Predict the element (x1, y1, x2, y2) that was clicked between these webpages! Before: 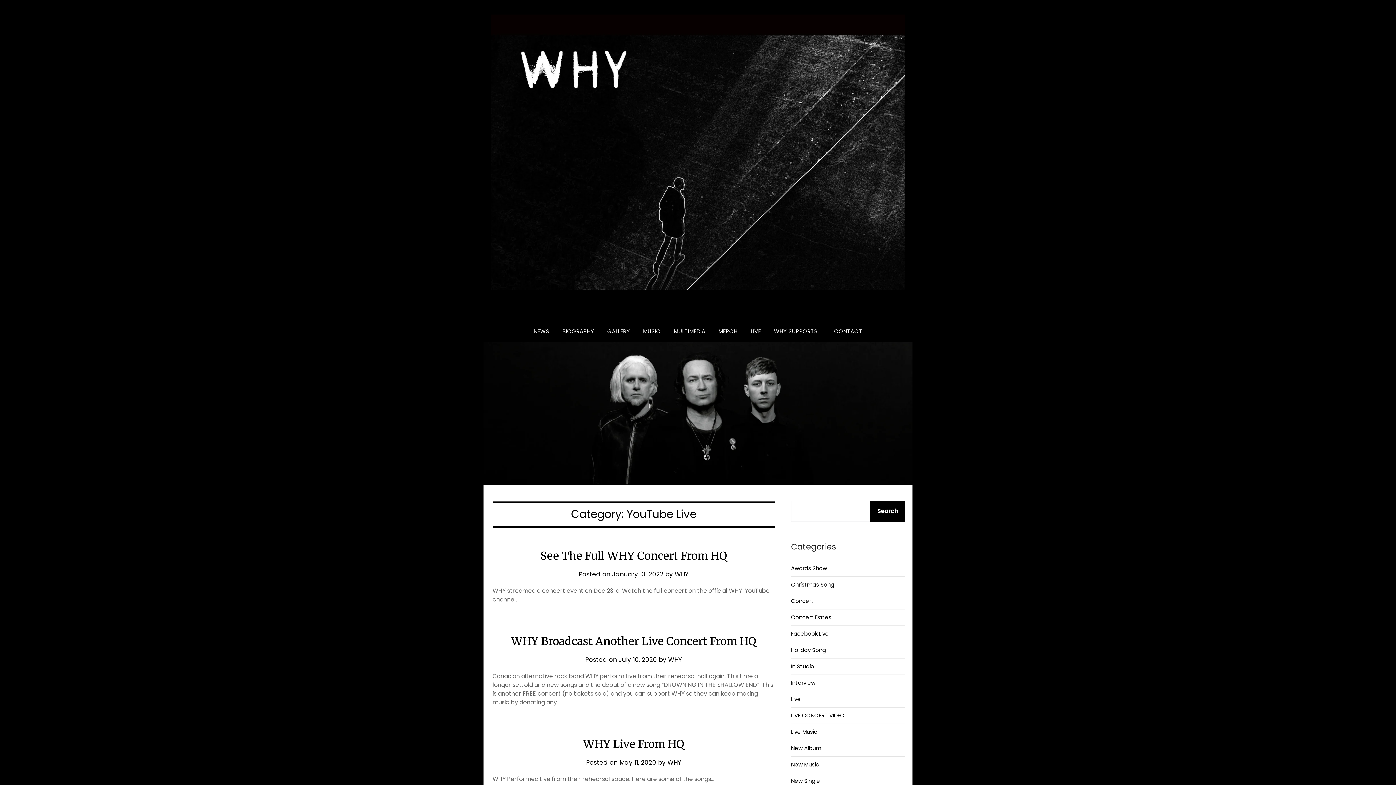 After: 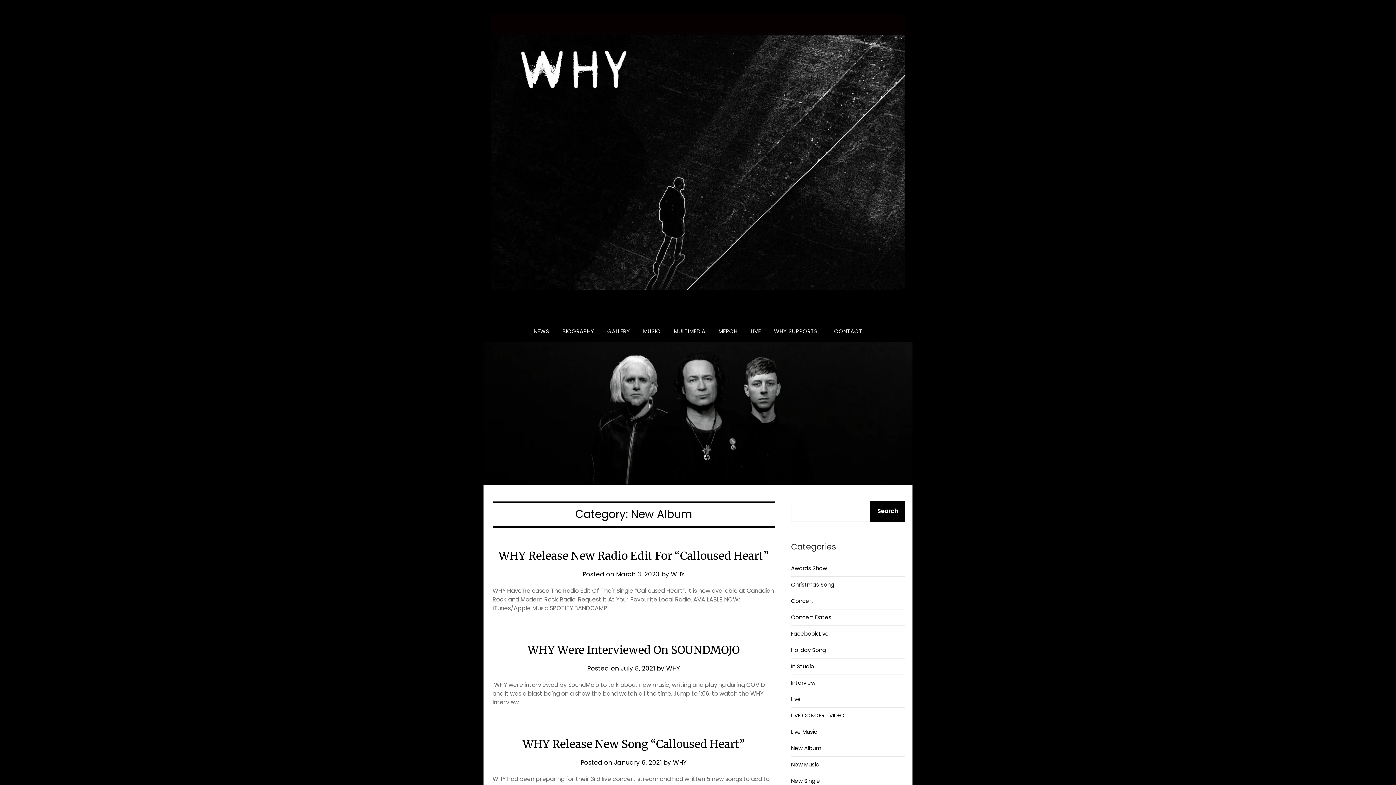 Action: label: New Album bbox: (791, 744, 821, 752)